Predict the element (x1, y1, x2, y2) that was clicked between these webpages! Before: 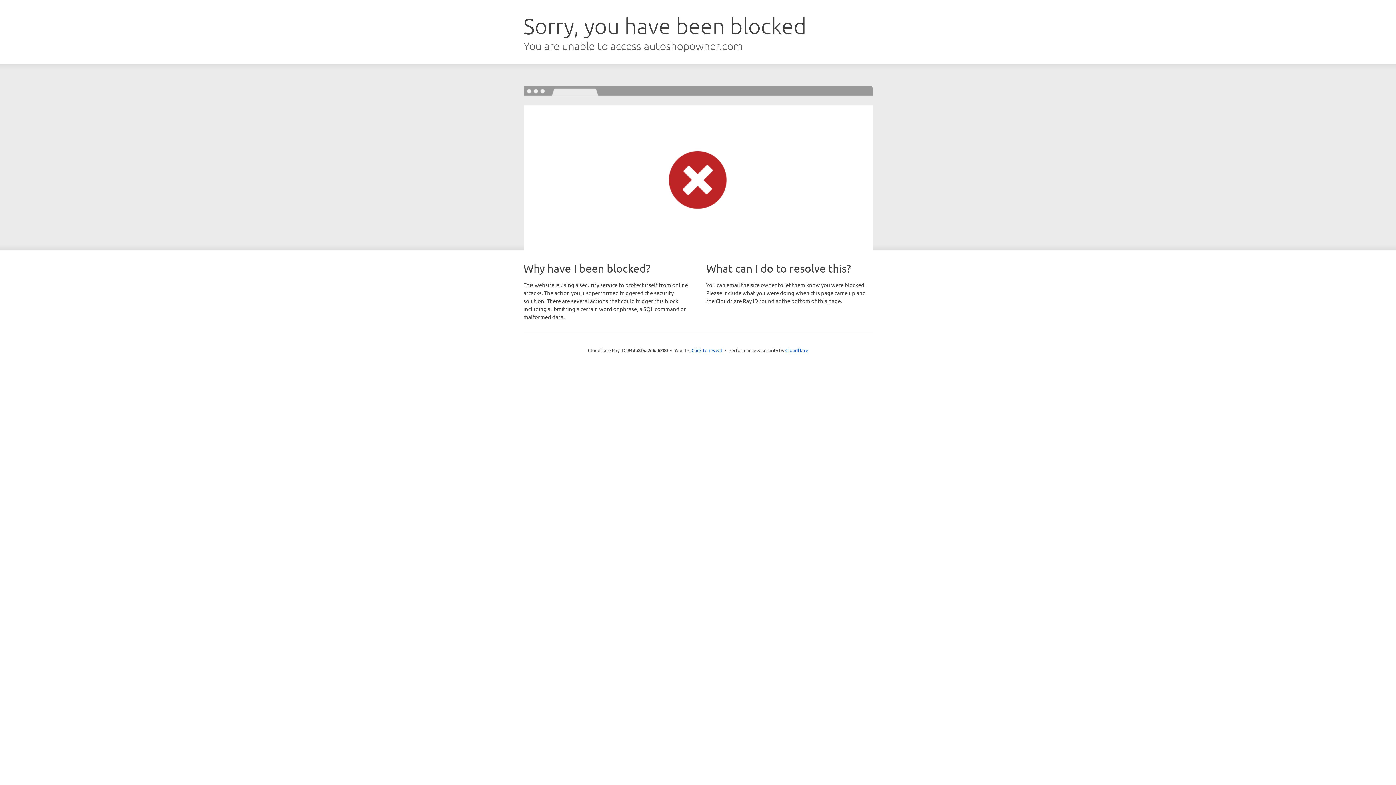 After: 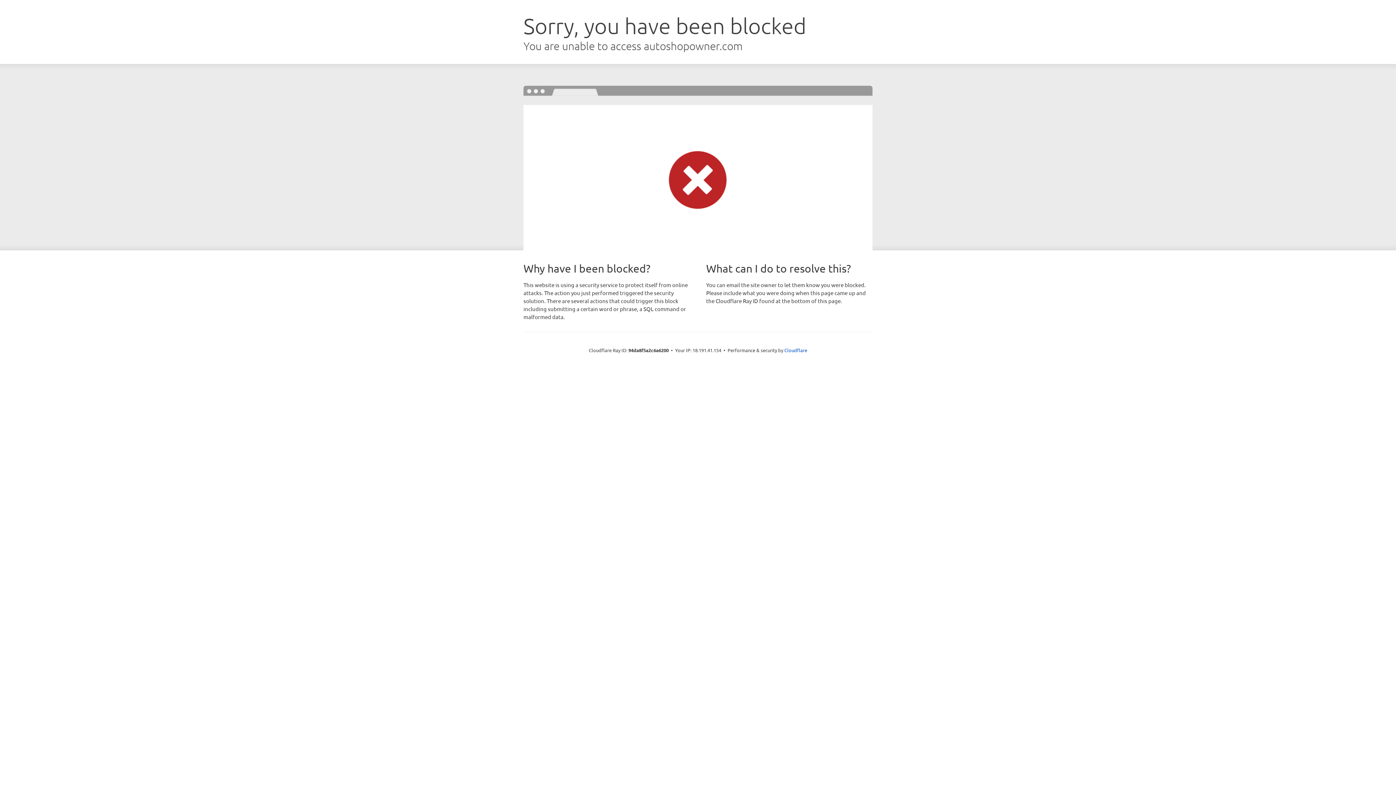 Action: bbox: (691, 346, 722, 353) label: Click to reveal